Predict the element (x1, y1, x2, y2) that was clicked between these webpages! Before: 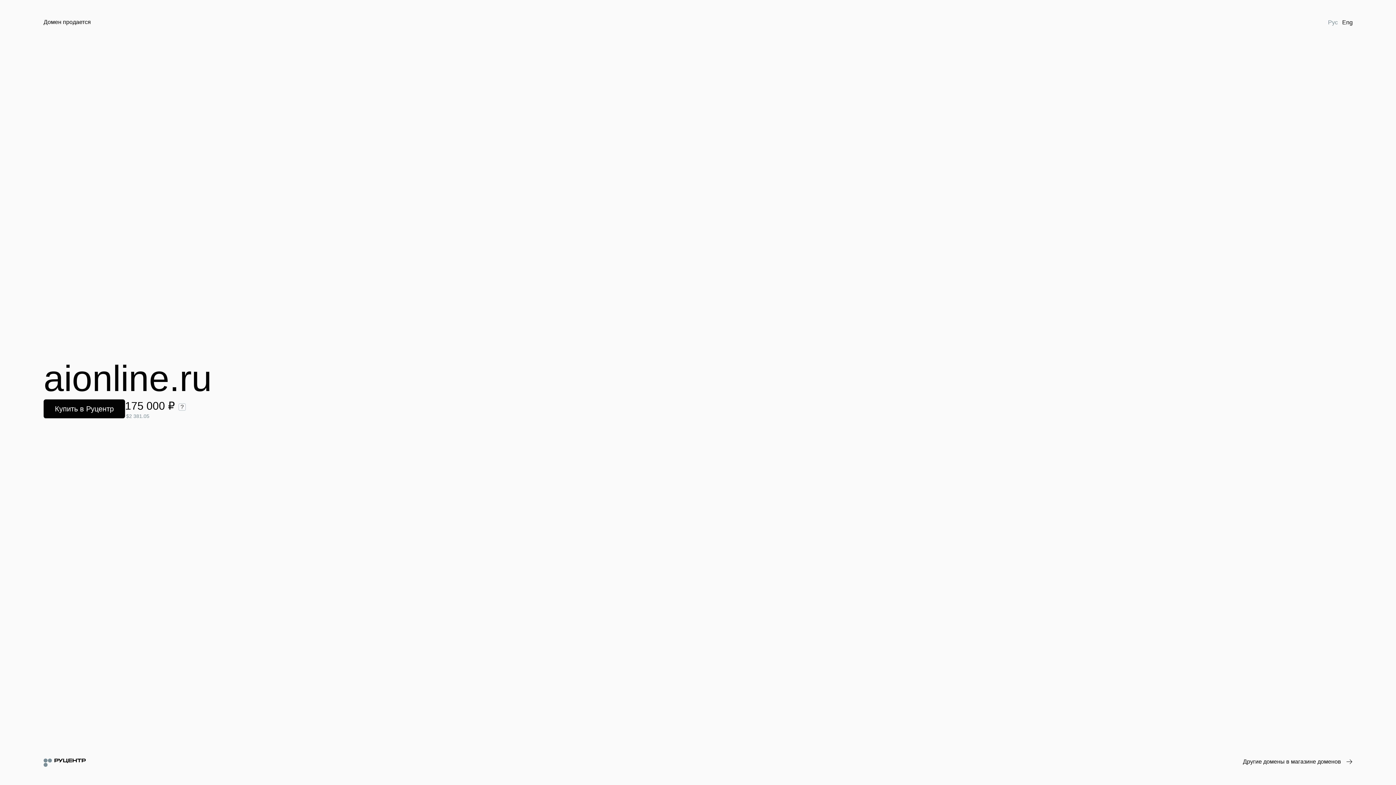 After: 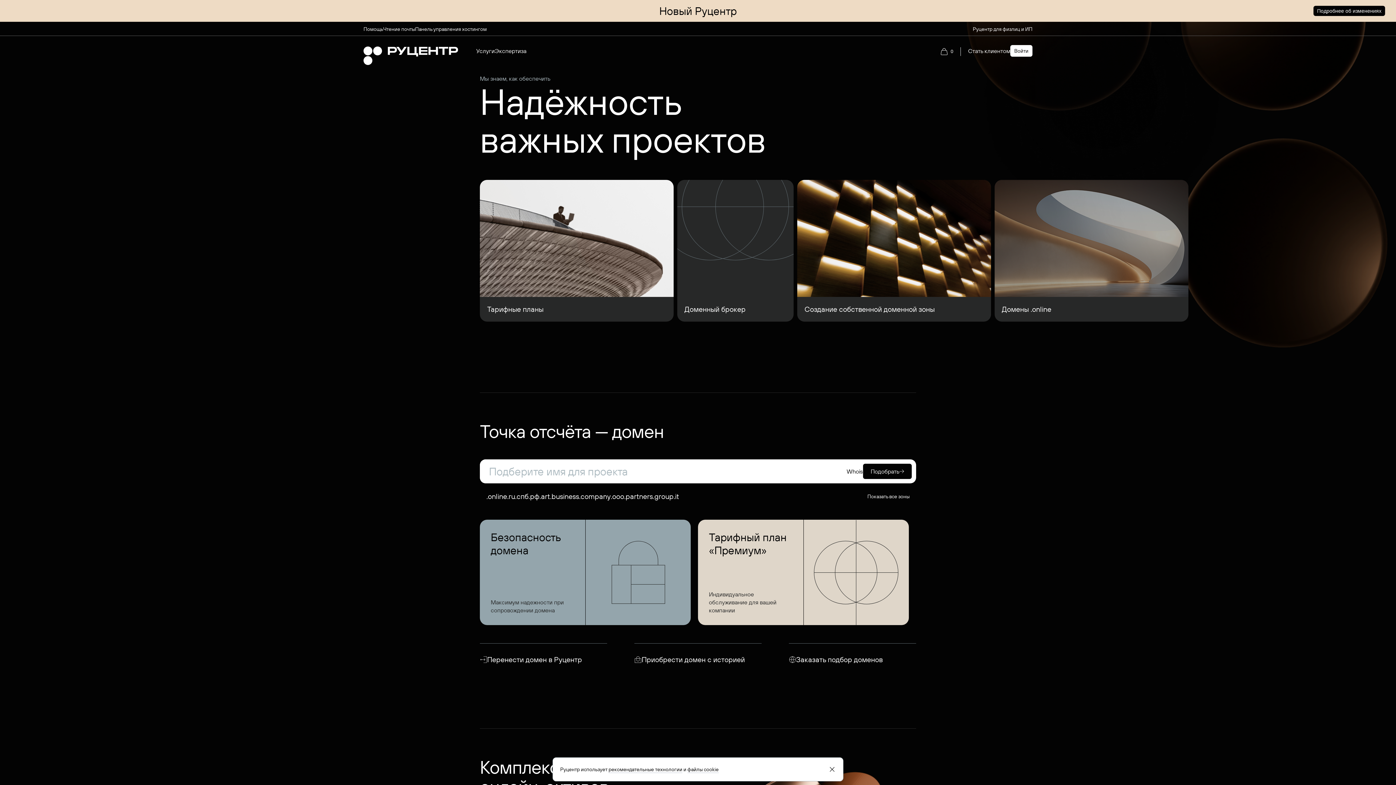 Action: bbox: (43, 758, 85, 767)